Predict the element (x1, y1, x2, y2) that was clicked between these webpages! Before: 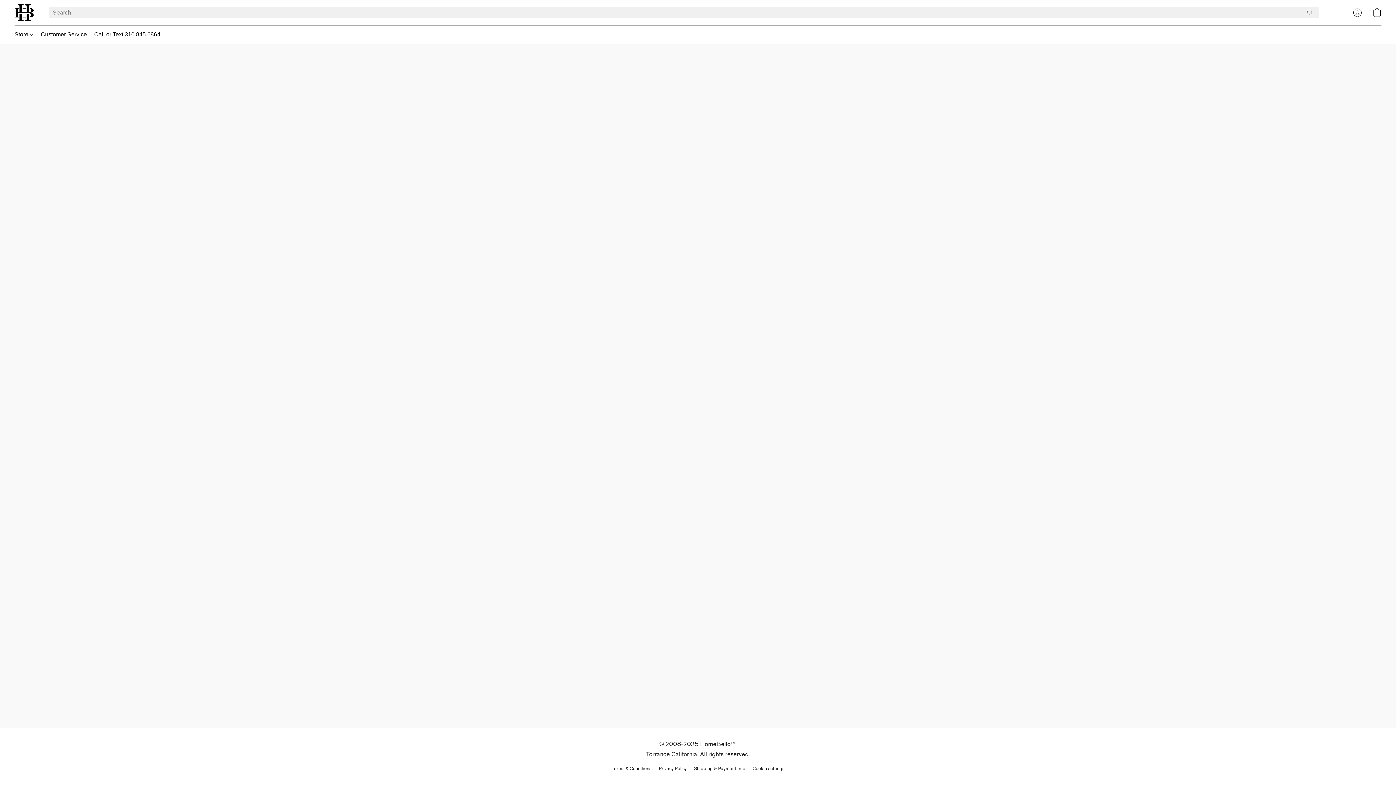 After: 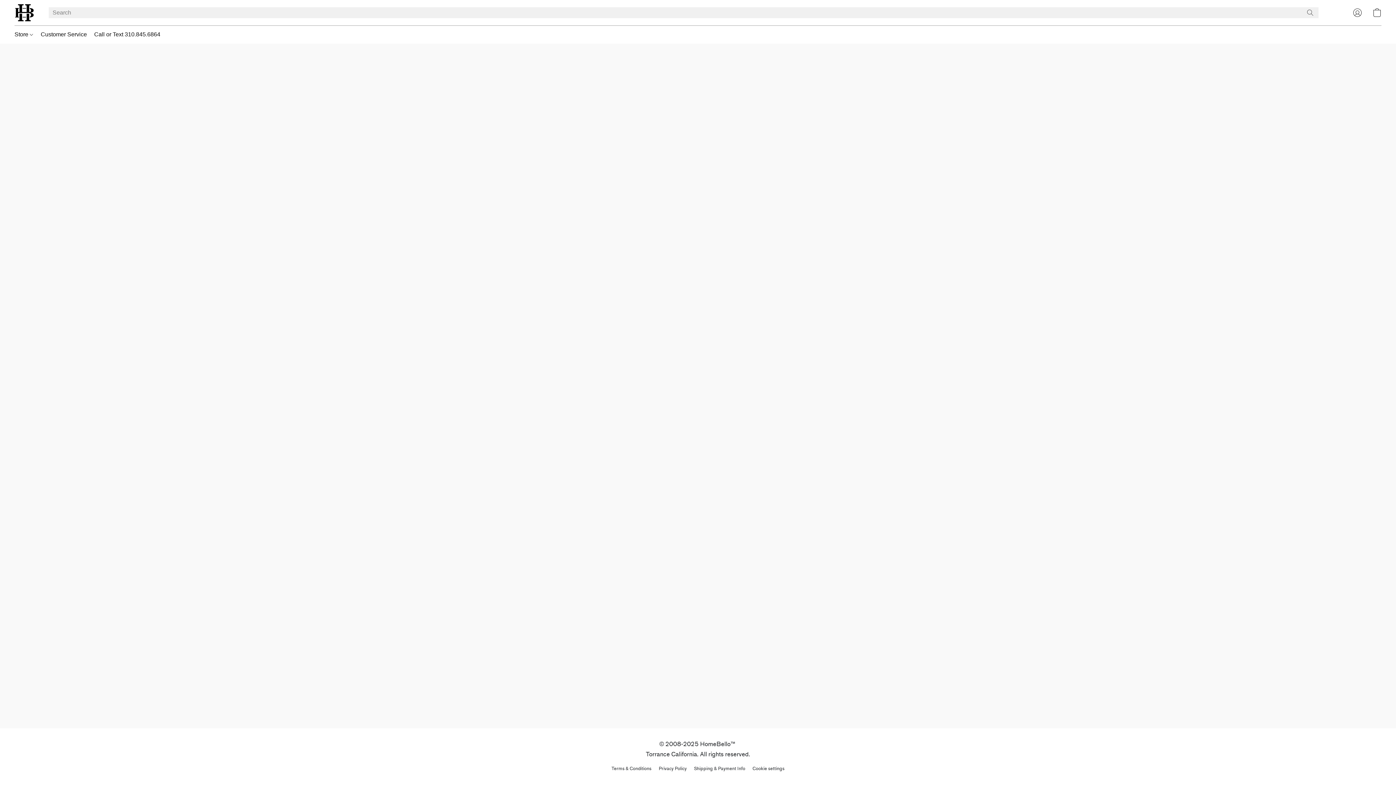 Action: label: Privacy Policy bbox: (658, 765, 686, 772)